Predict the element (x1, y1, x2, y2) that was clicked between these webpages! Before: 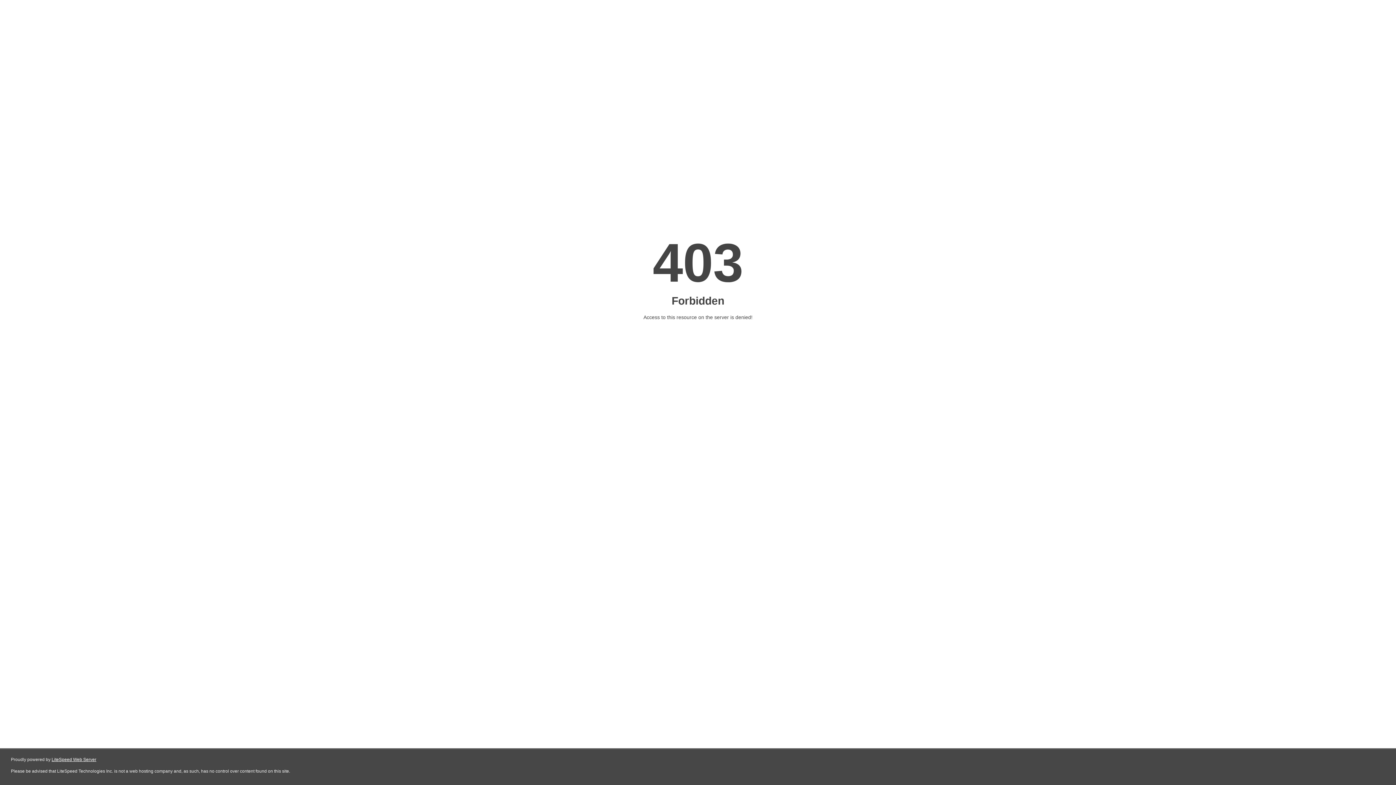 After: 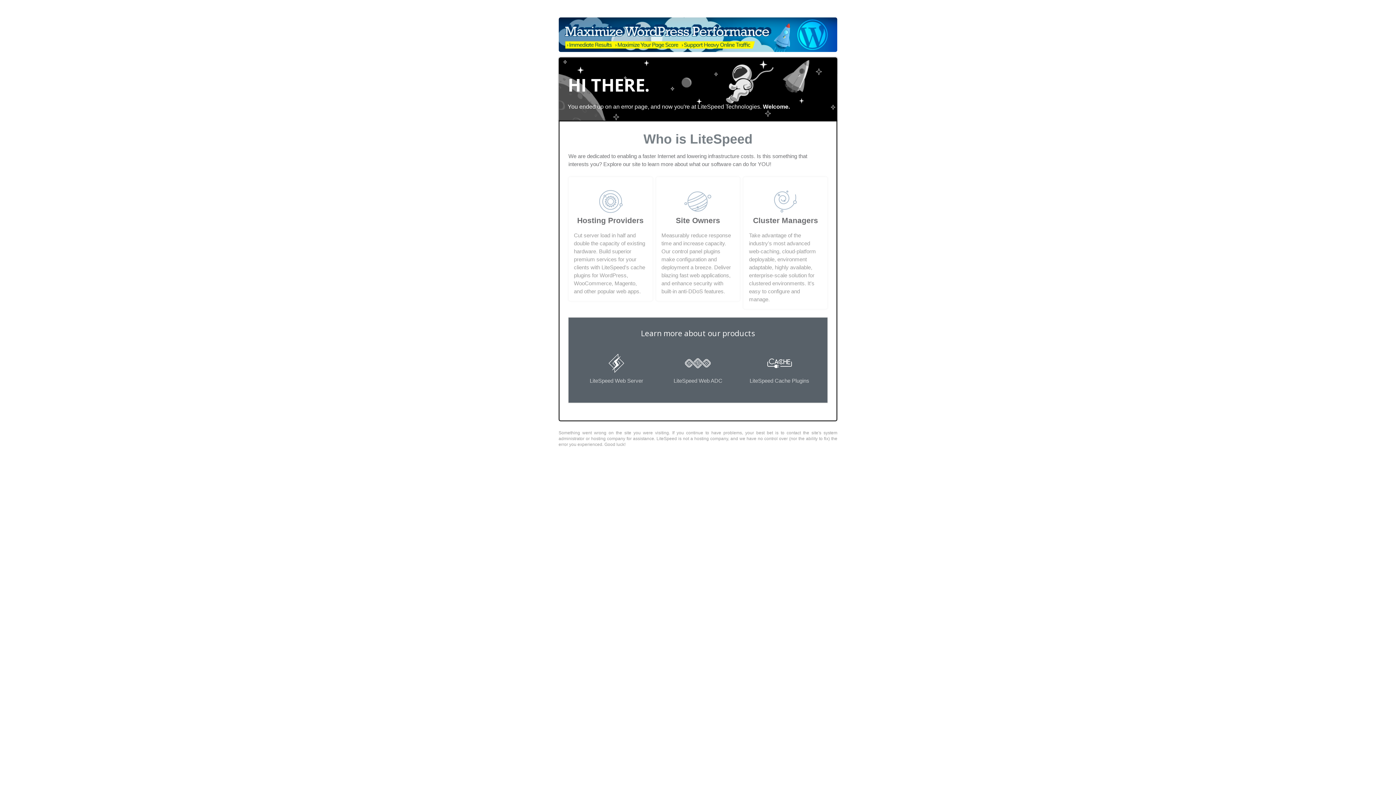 Action: bbox: (51, 757, 96, 762) label: LiteSpeed Web Server